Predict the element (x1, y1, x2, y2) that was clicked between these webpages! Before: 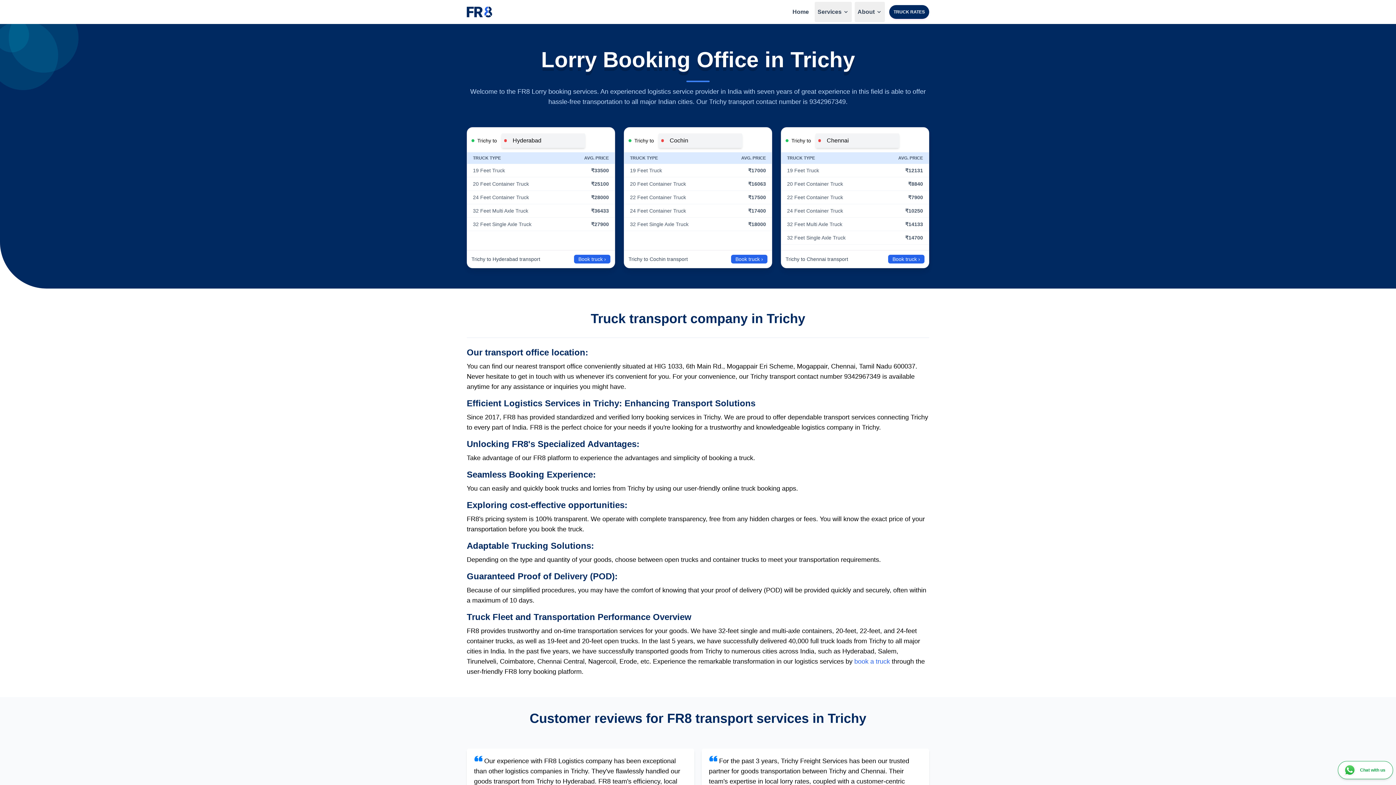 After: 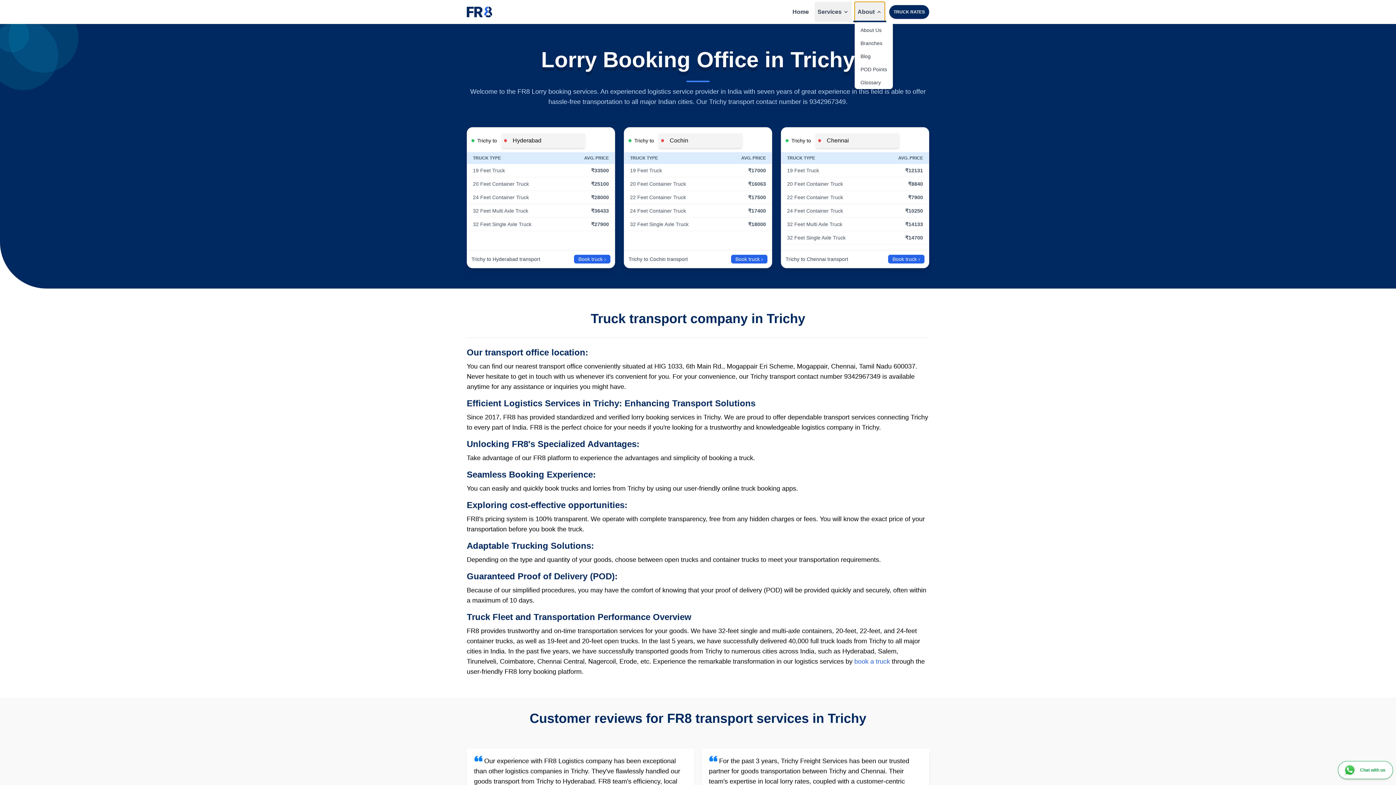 Action: bbox: (854, 1, 885, 22) label: About